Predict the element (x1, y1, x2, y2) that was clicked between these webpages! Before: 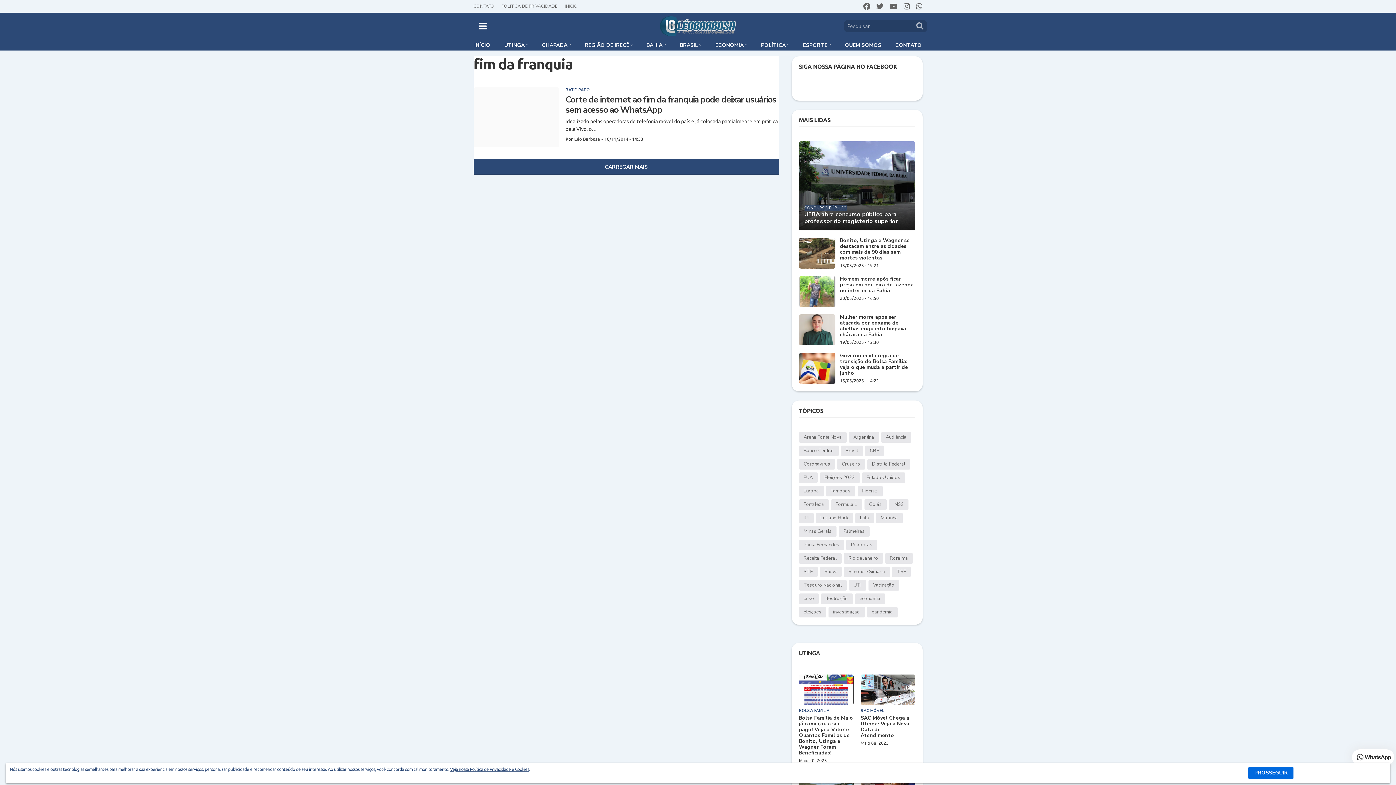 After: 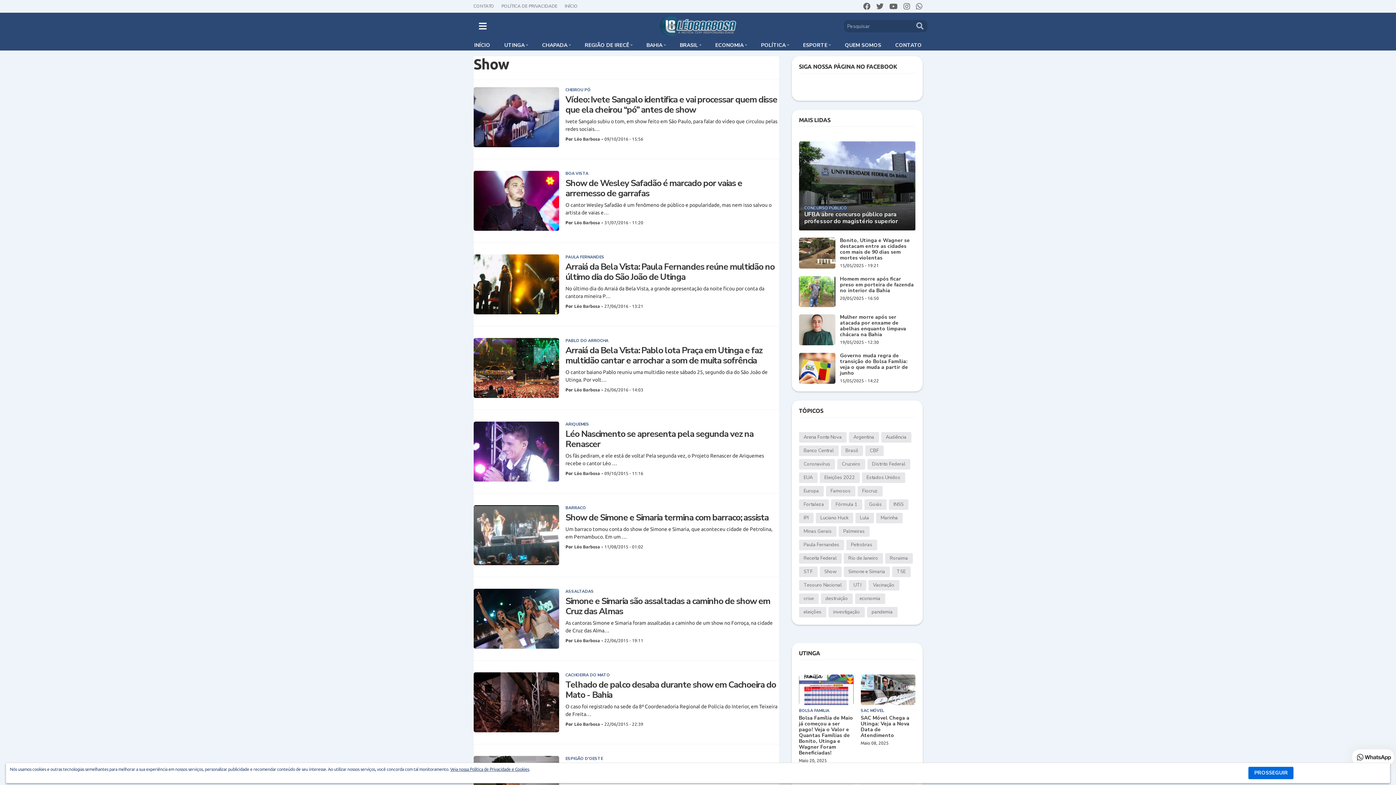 Action: bbox: (819, 566, 841, 577) label: Show